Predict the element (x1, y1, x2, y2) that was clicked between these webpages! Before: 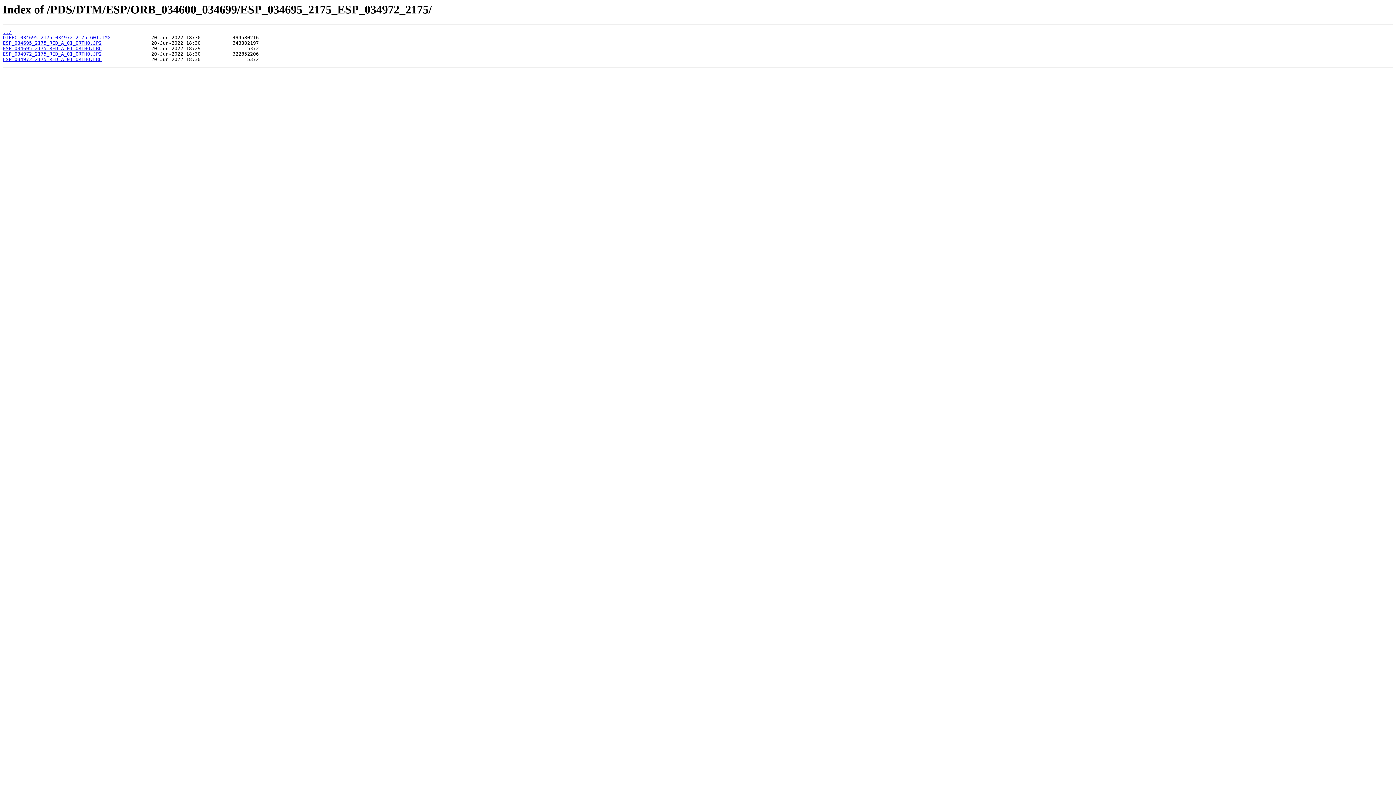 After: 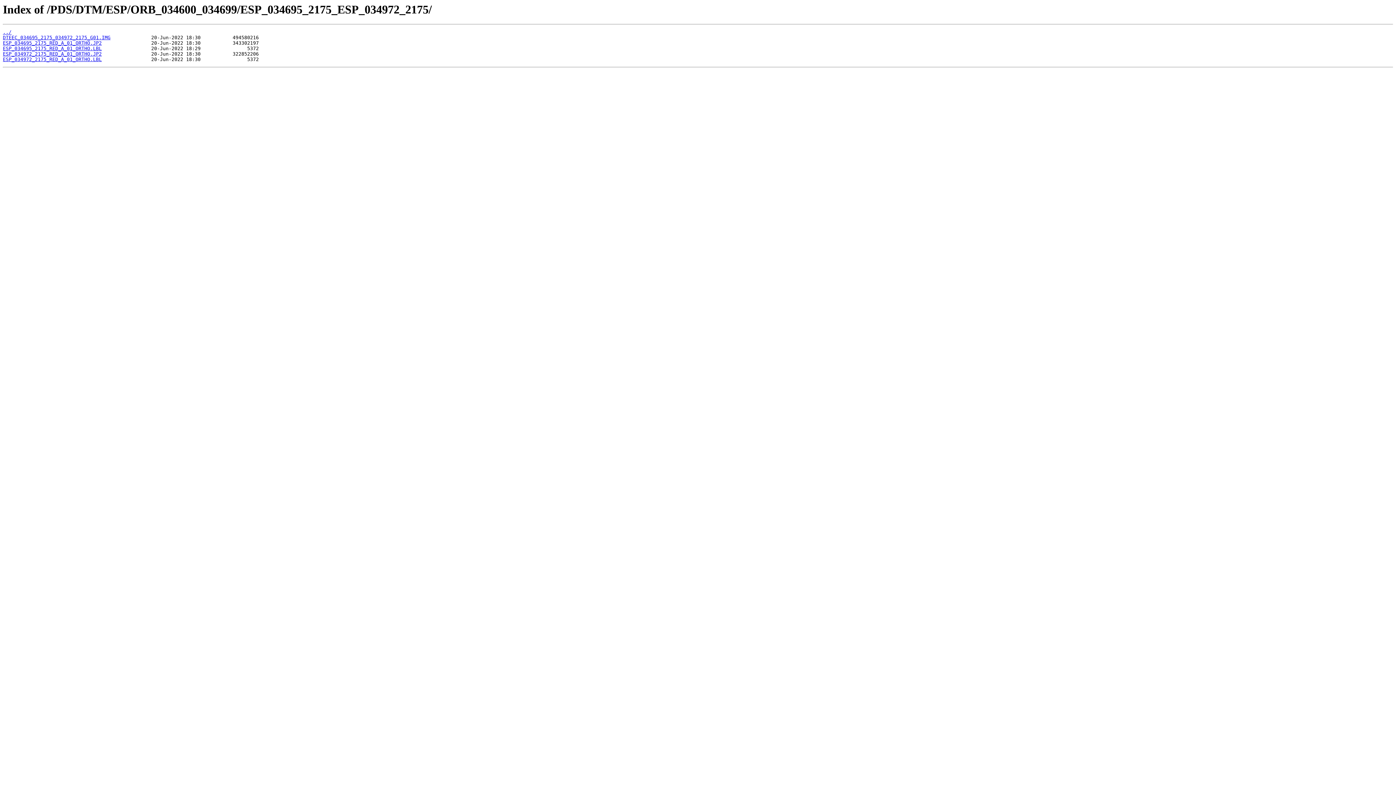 Action: bbox: (2, 51, 101, 56) label: ESP_034972_2175_RED_A_01_ORTHO.JP2